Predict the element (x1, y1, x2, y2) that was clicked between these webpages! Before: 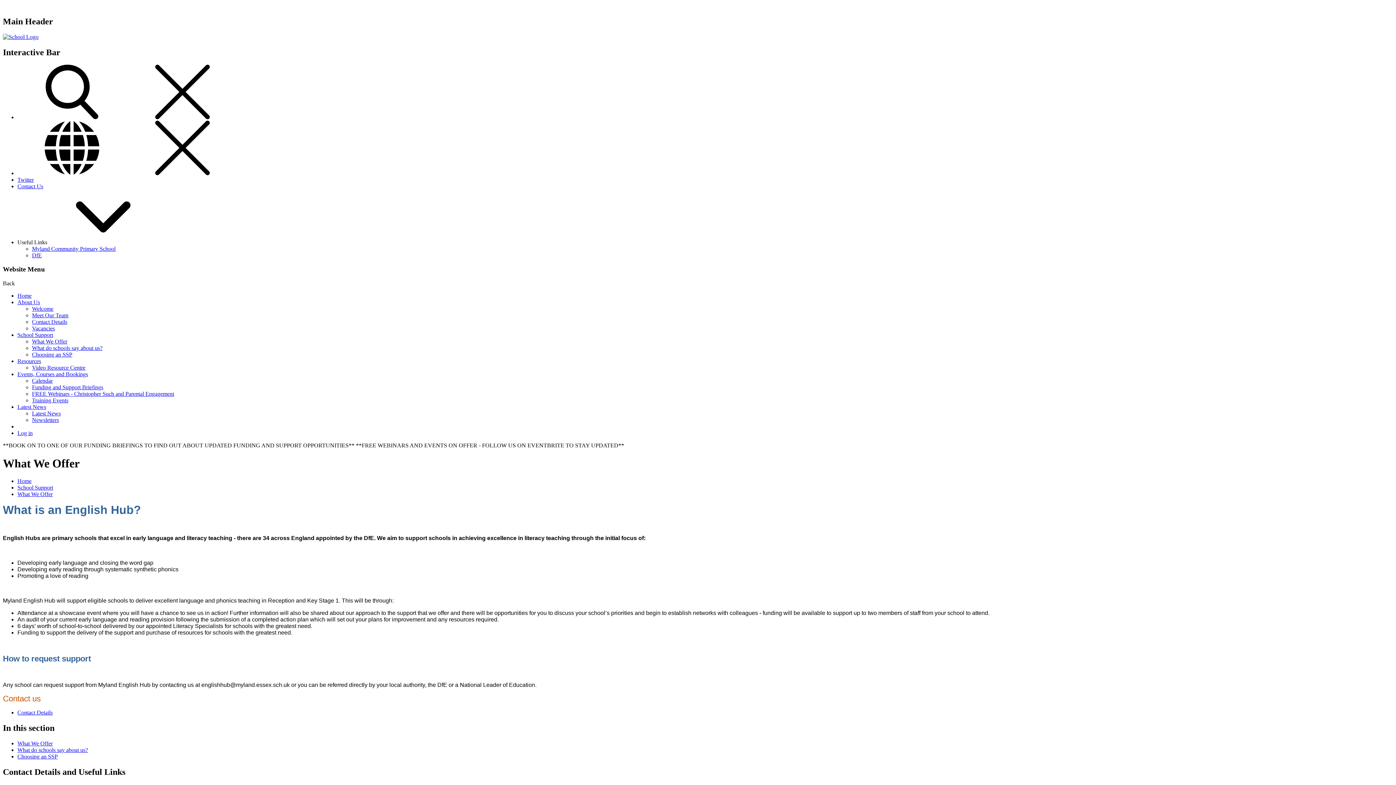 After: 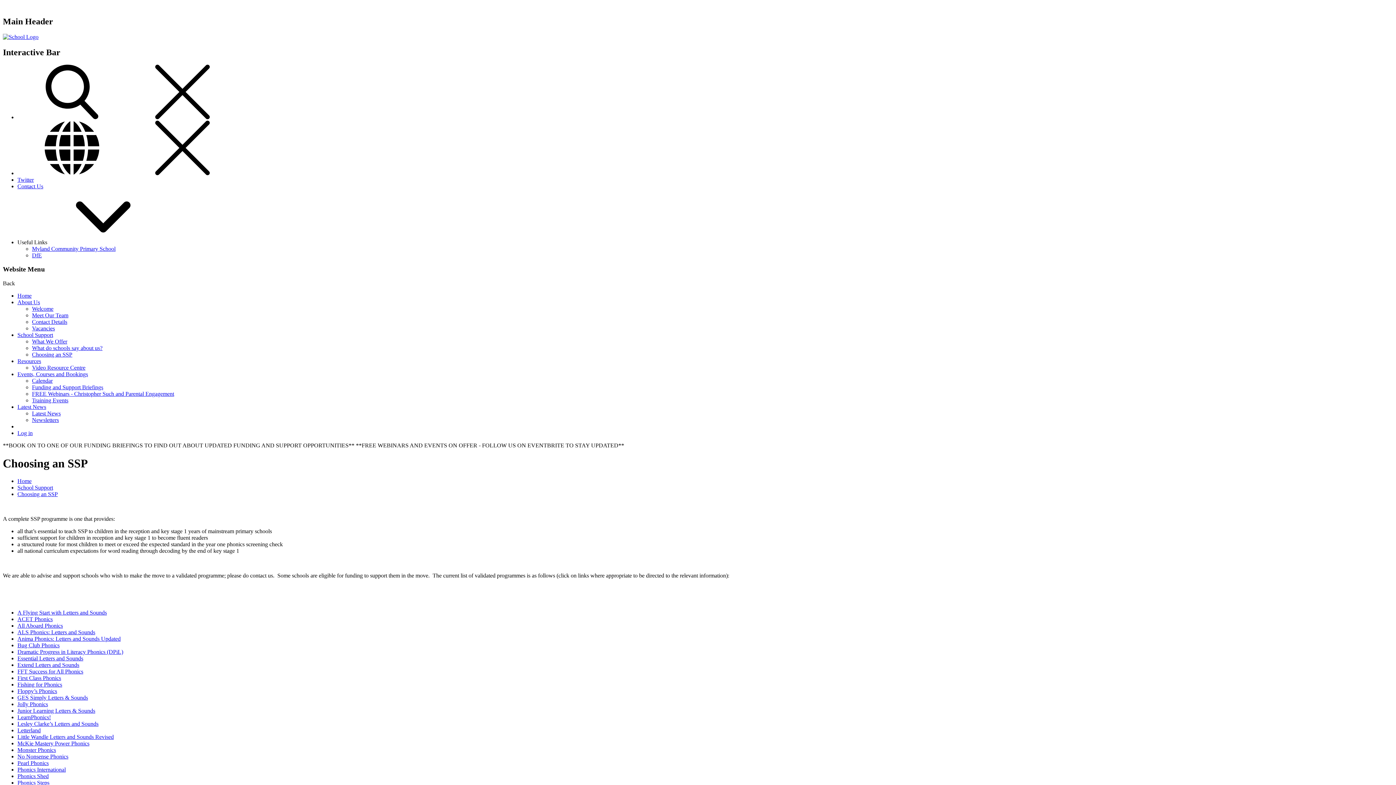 Action: label: Choosing an SSP bbox: (17, 753, 57, 759)